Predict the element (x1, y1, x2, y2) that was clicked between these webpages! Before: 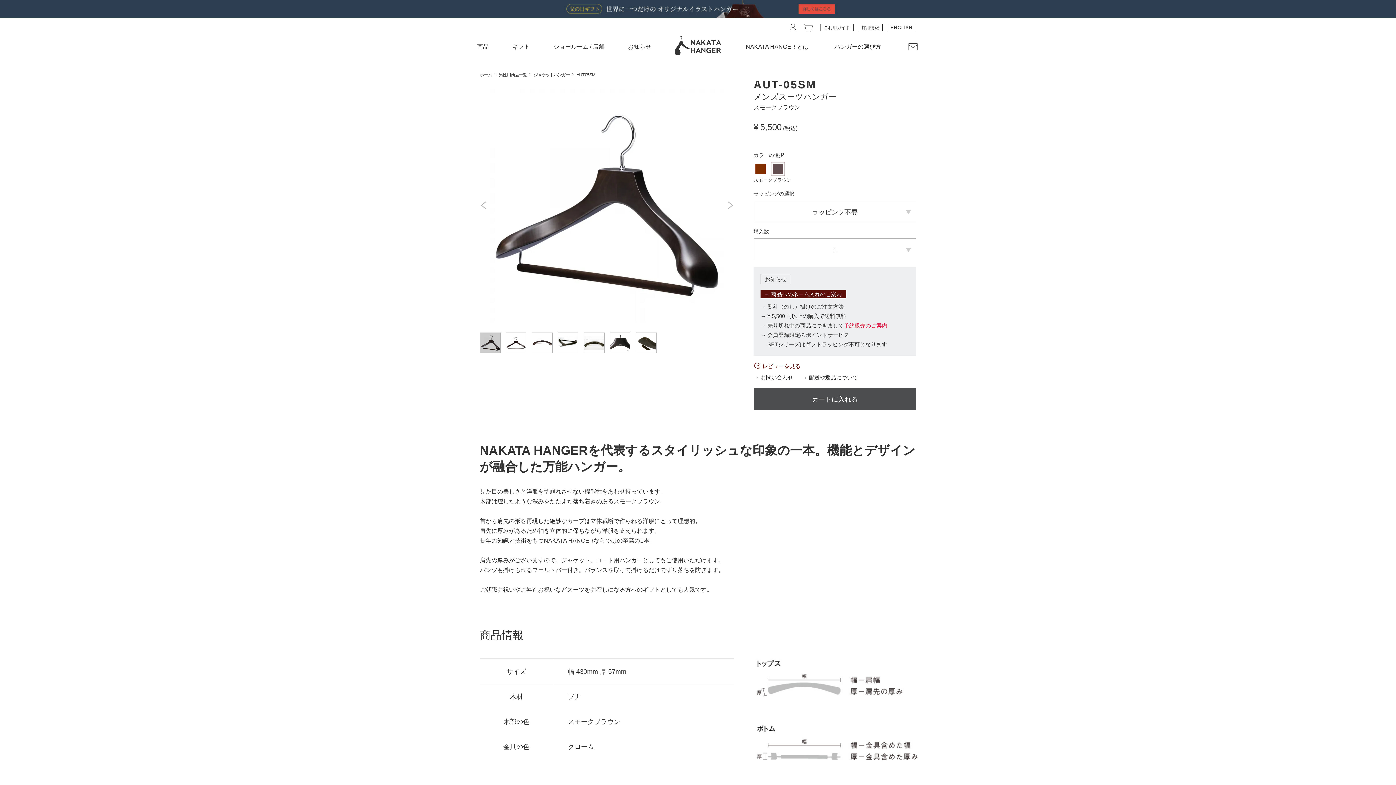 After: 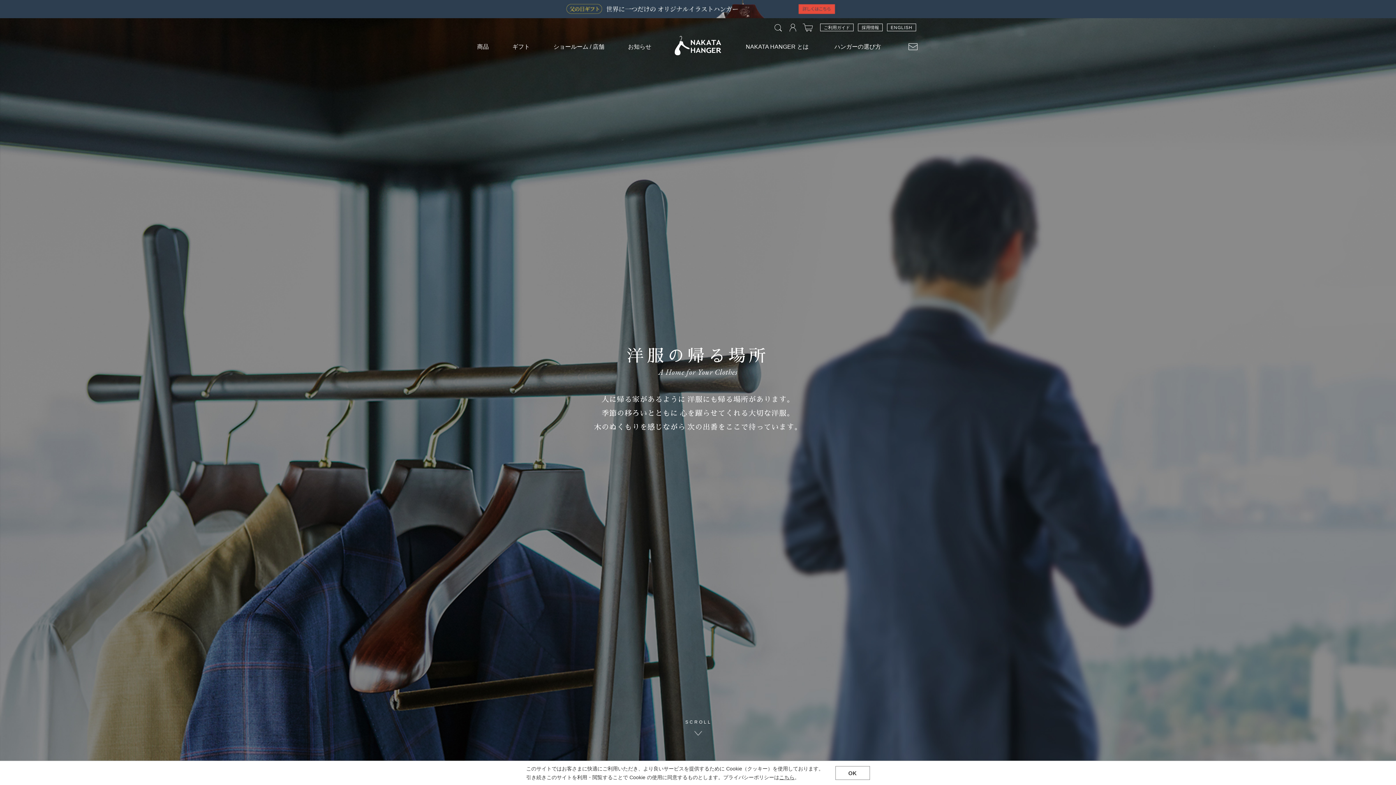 Action: bbox: (480, 72, 492, 77) label: ホーム